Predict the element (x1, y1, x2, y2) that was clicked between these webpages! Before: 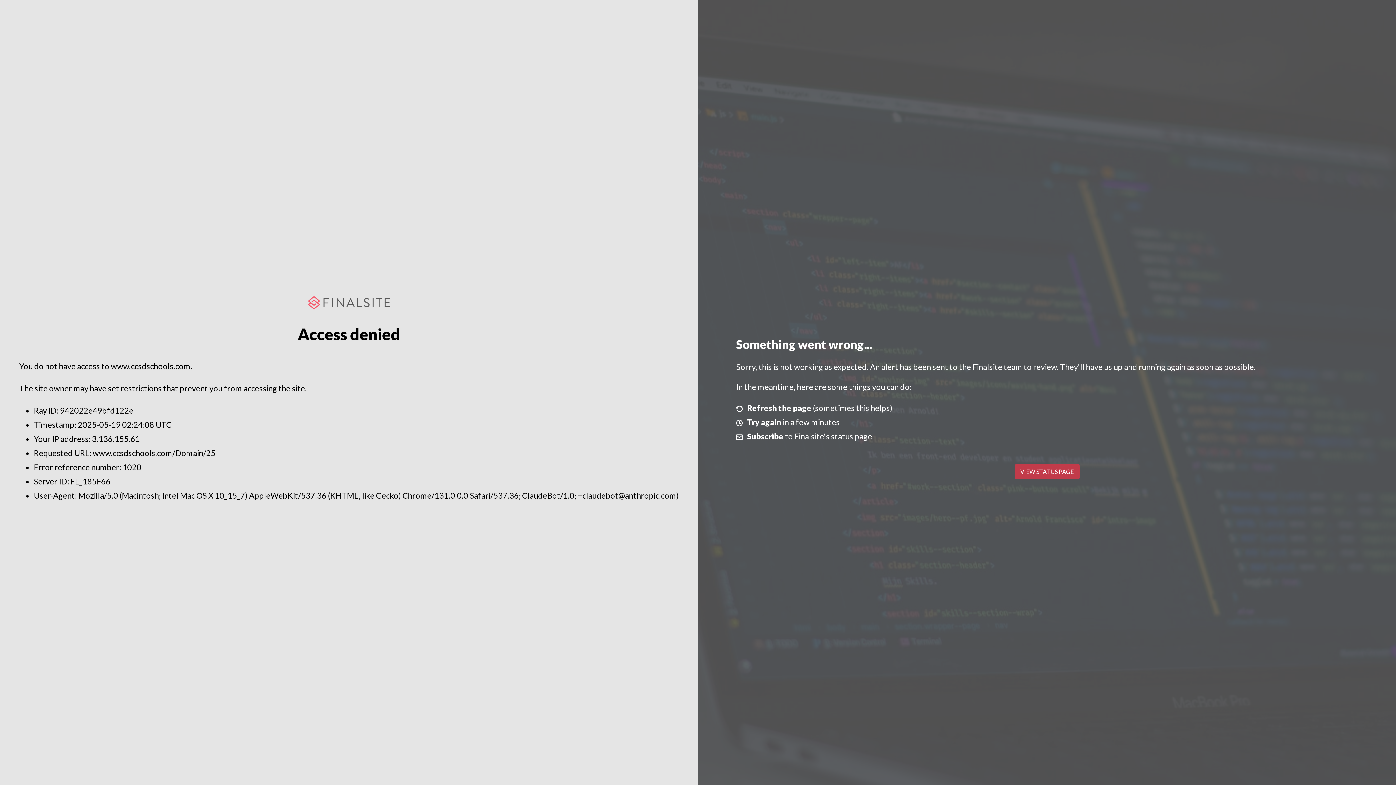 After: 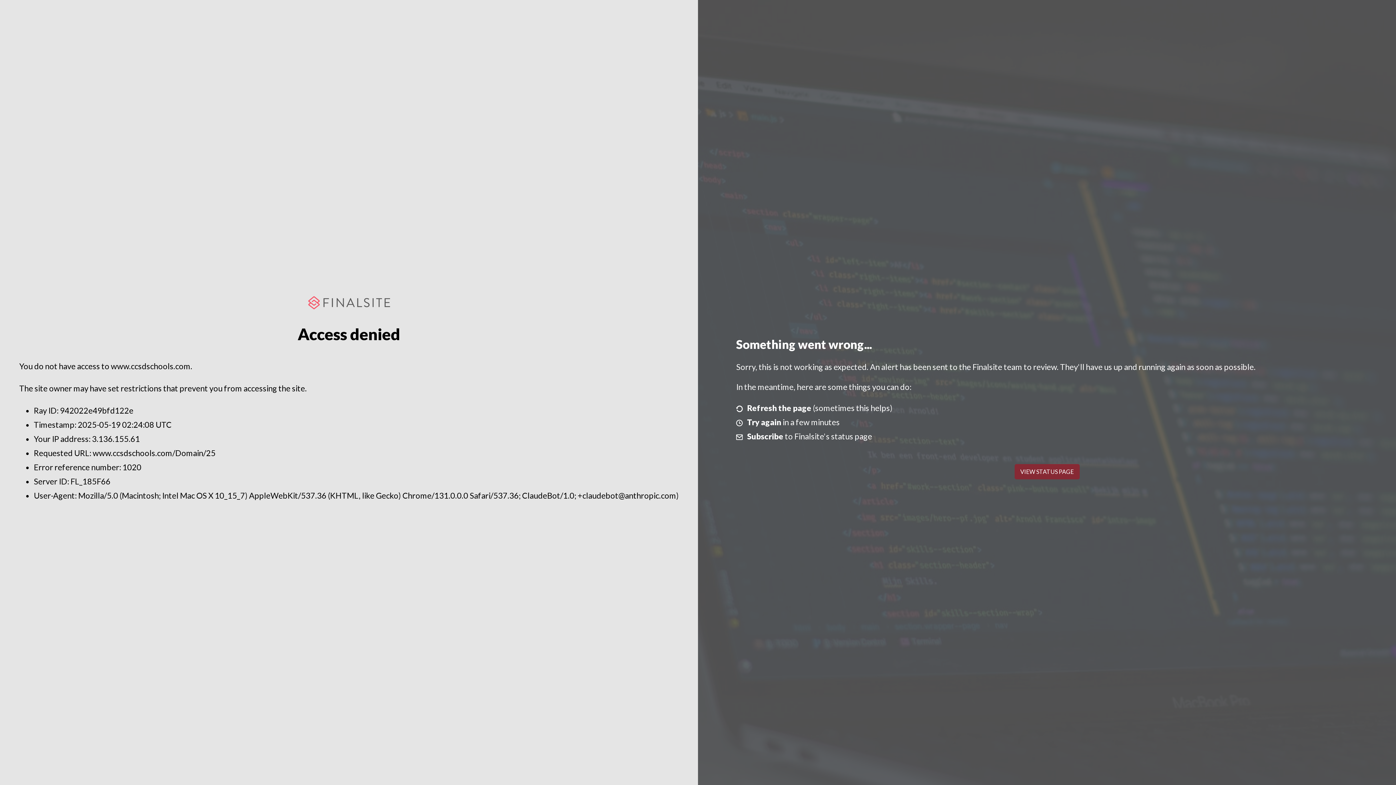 Action: bbox: (1014, 464, 1079, 479) label: VIEW STATUS PAGE